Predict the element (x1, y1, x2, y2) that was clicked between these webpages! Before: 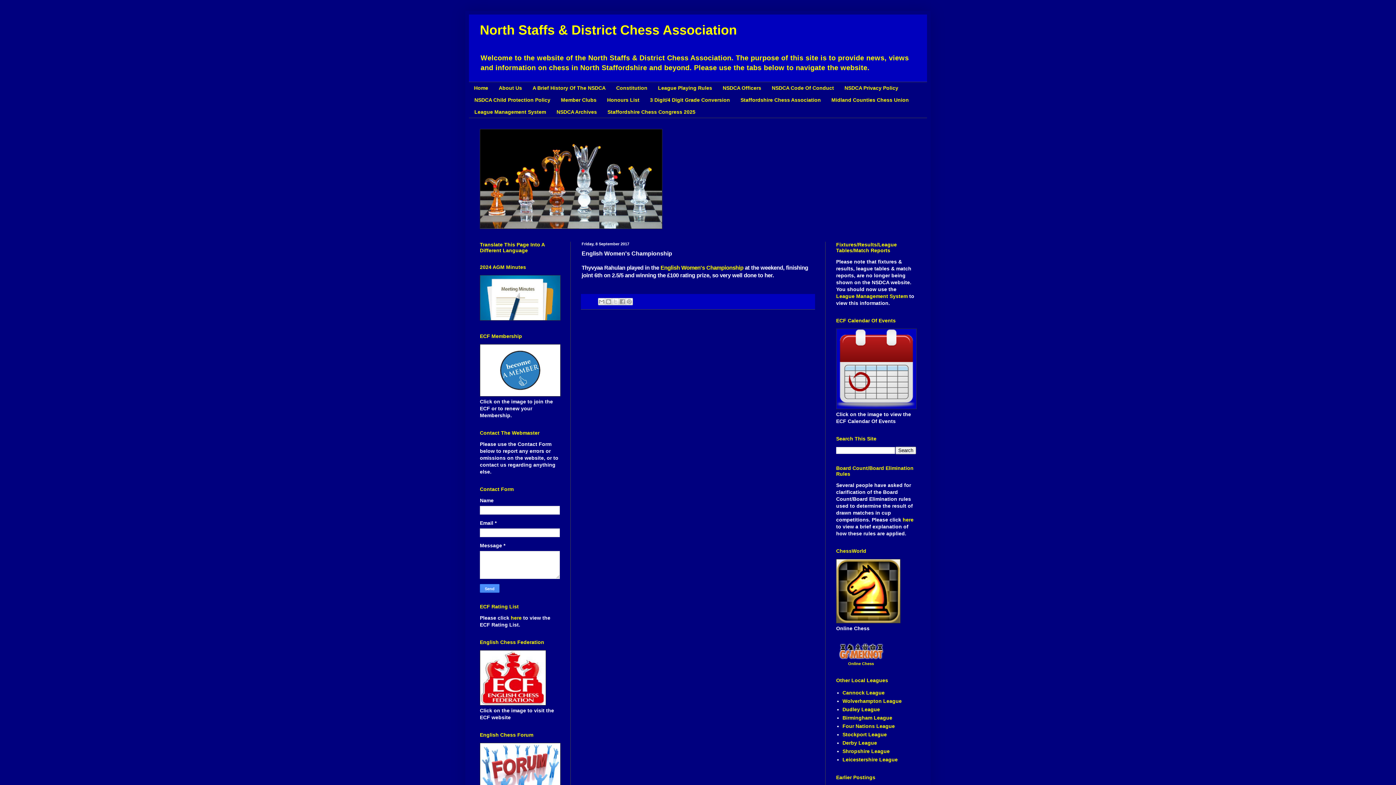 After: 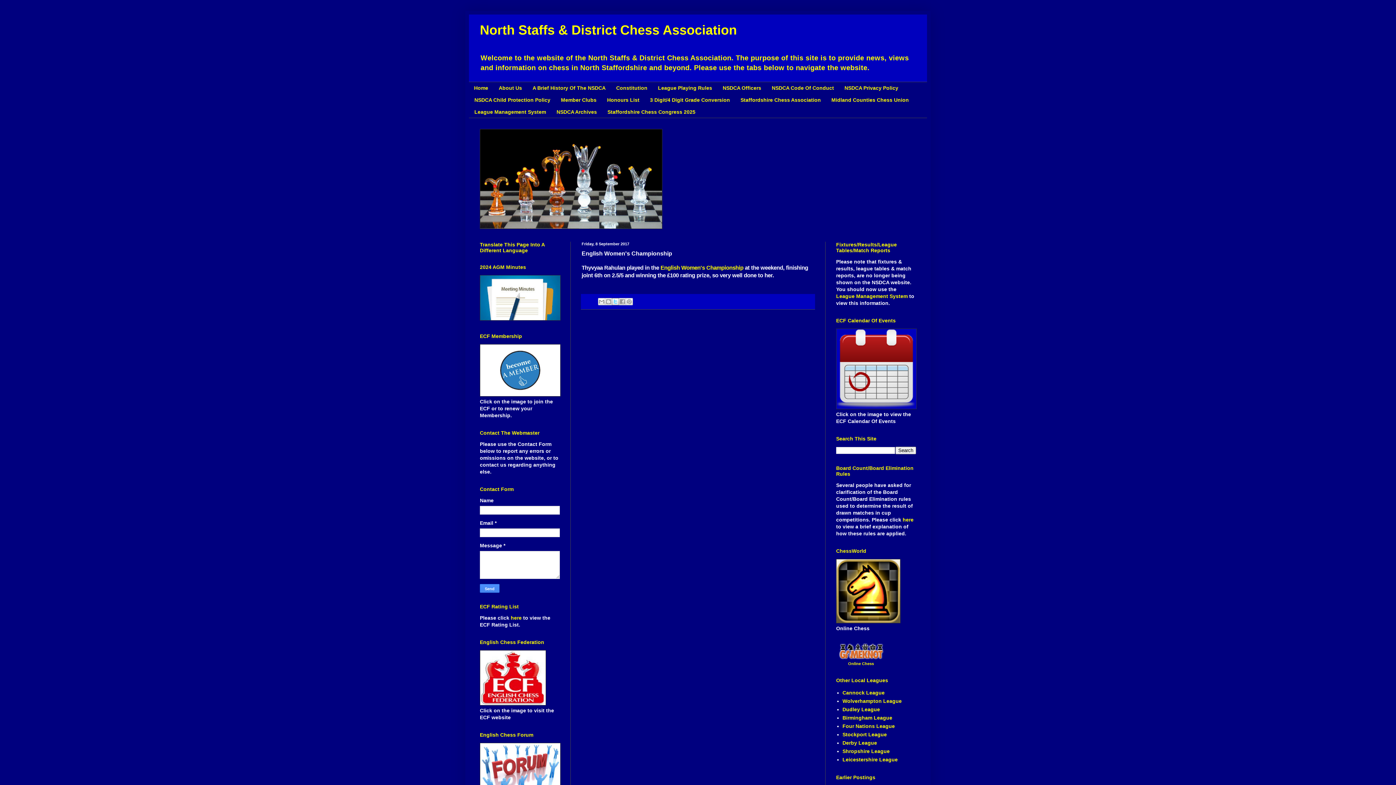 Action: label: Share to X bbox: (611, 298, 619, 305)